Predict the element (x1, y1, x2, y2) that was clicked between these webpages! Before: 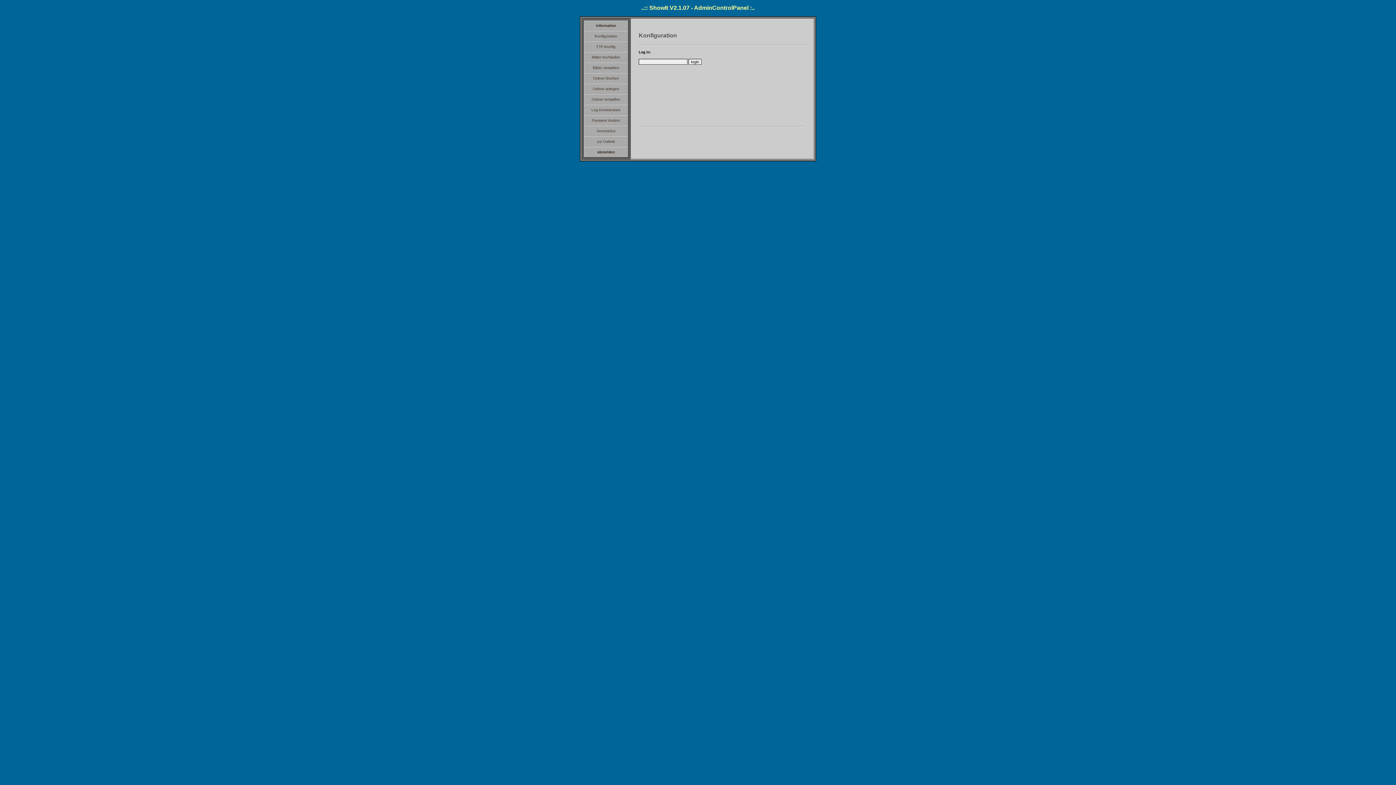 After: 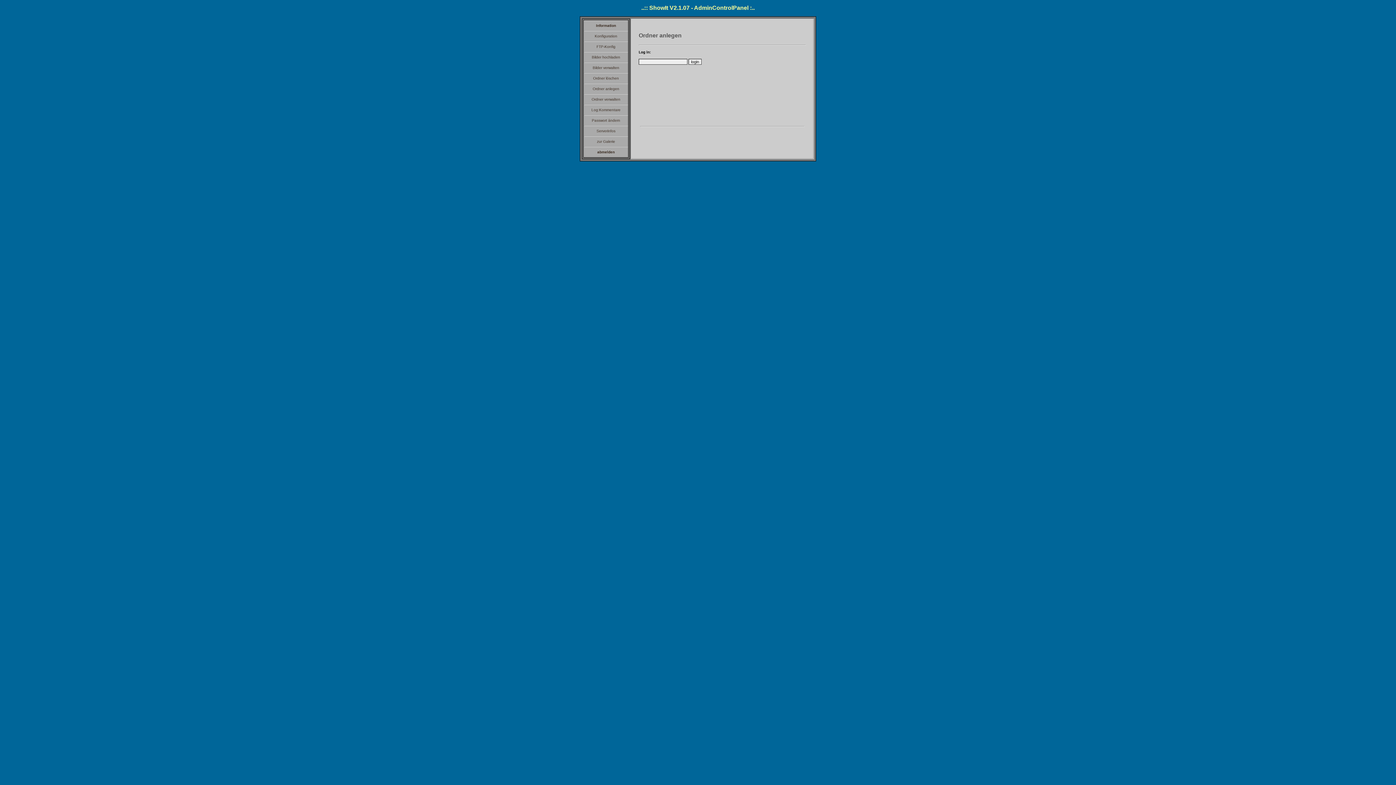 Action: label: Ordner anlegen bbox: (584, 83, 628, 94)